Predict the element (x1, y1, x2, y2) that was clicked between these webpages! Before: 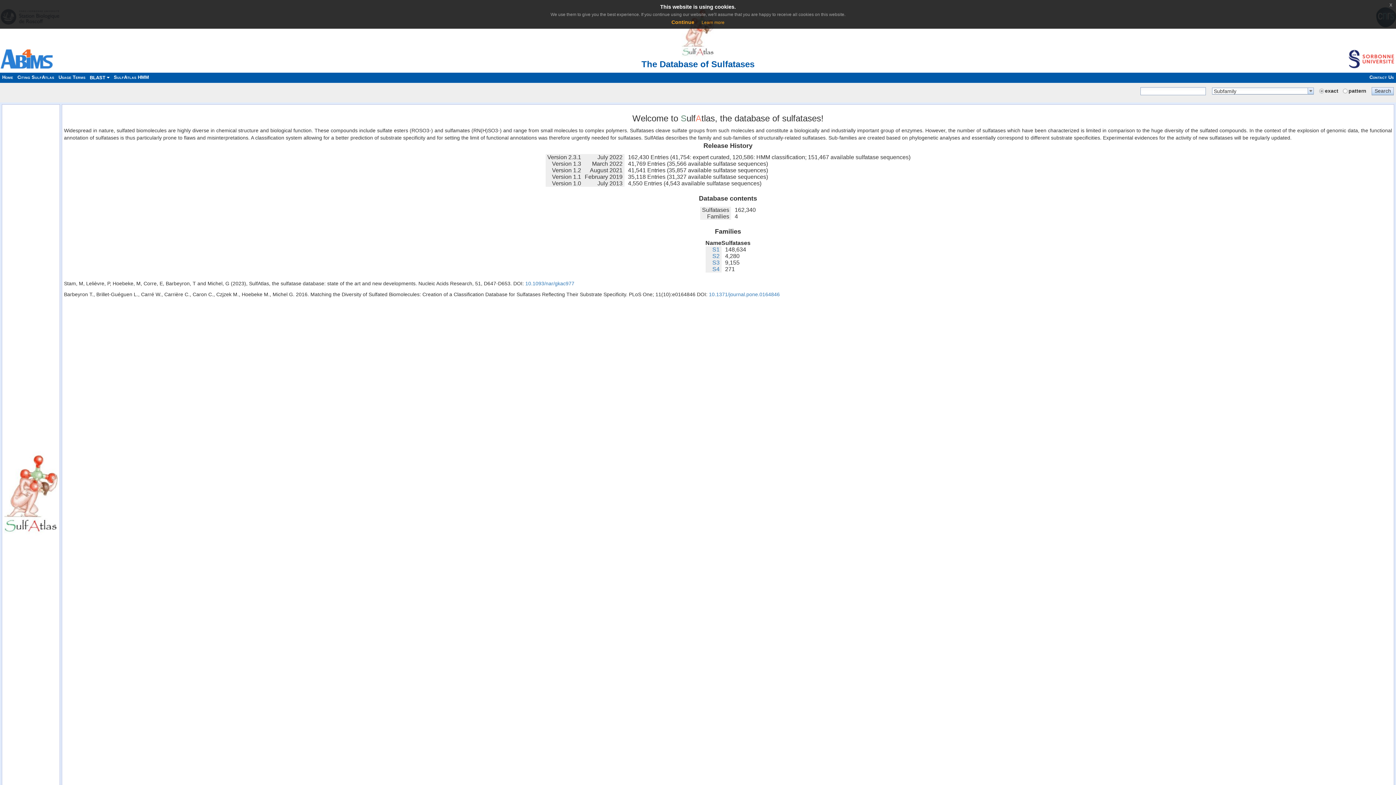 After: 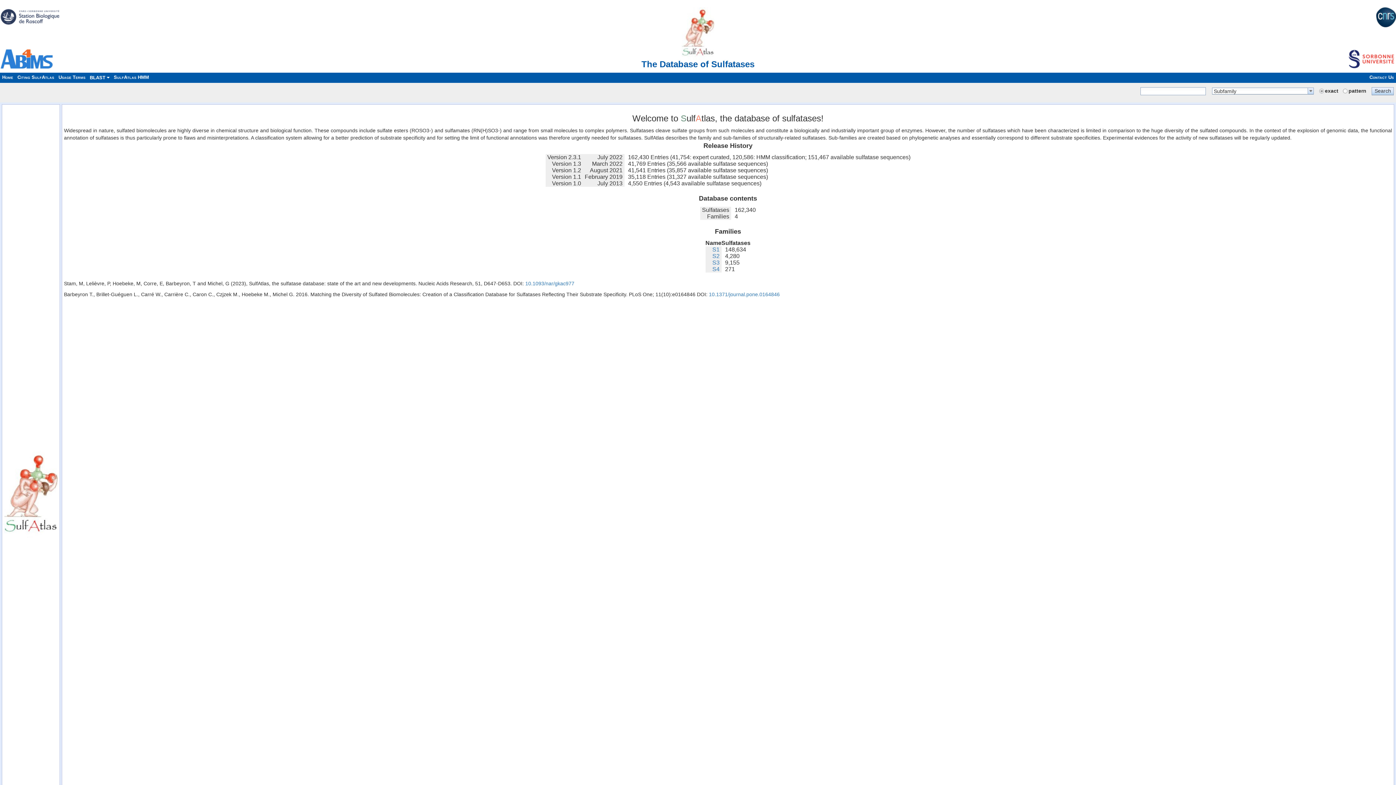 Action: label: Continue bbox: (671, 19, 694, 25)